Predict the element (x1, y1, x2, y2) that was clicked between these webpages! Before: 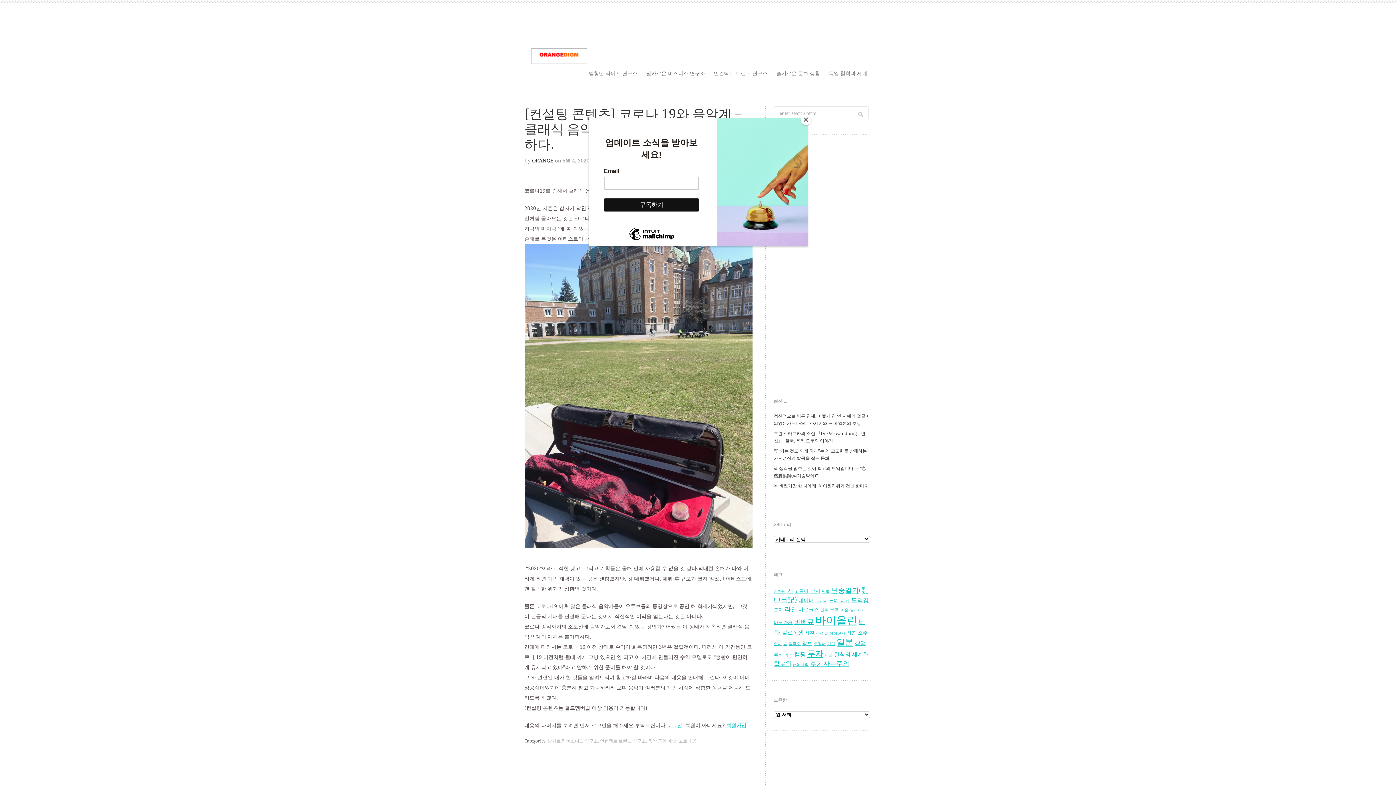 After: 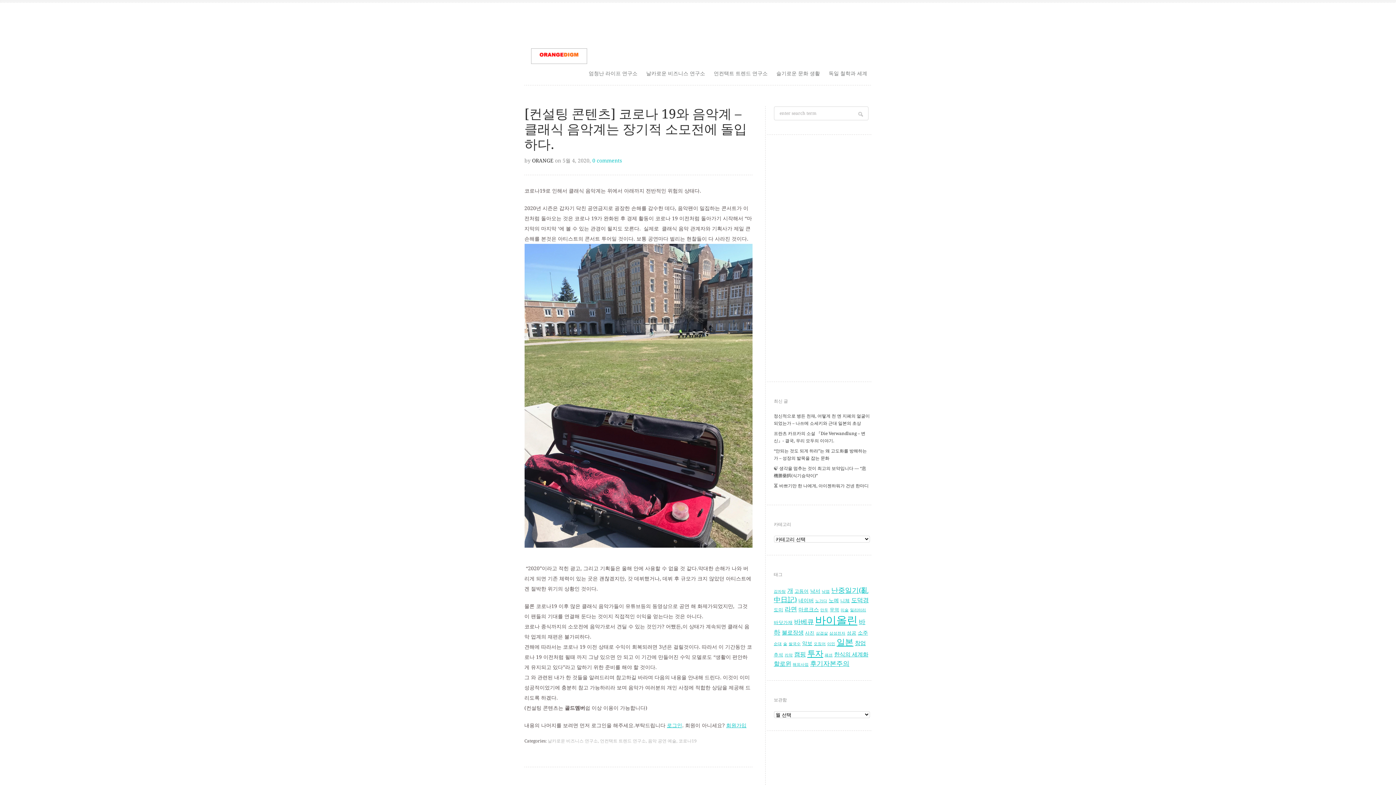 Action: label: Close bbox: (800, 114, 811, 125)